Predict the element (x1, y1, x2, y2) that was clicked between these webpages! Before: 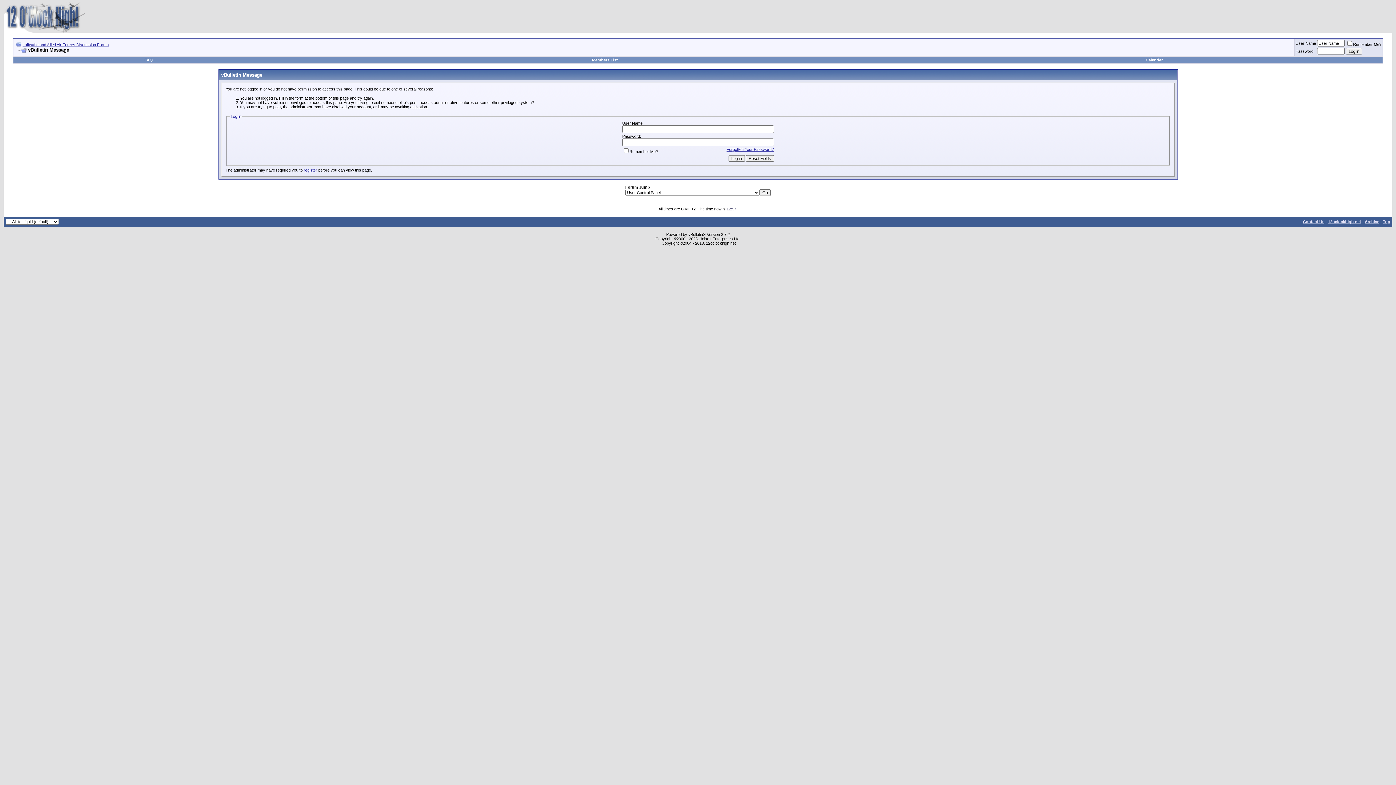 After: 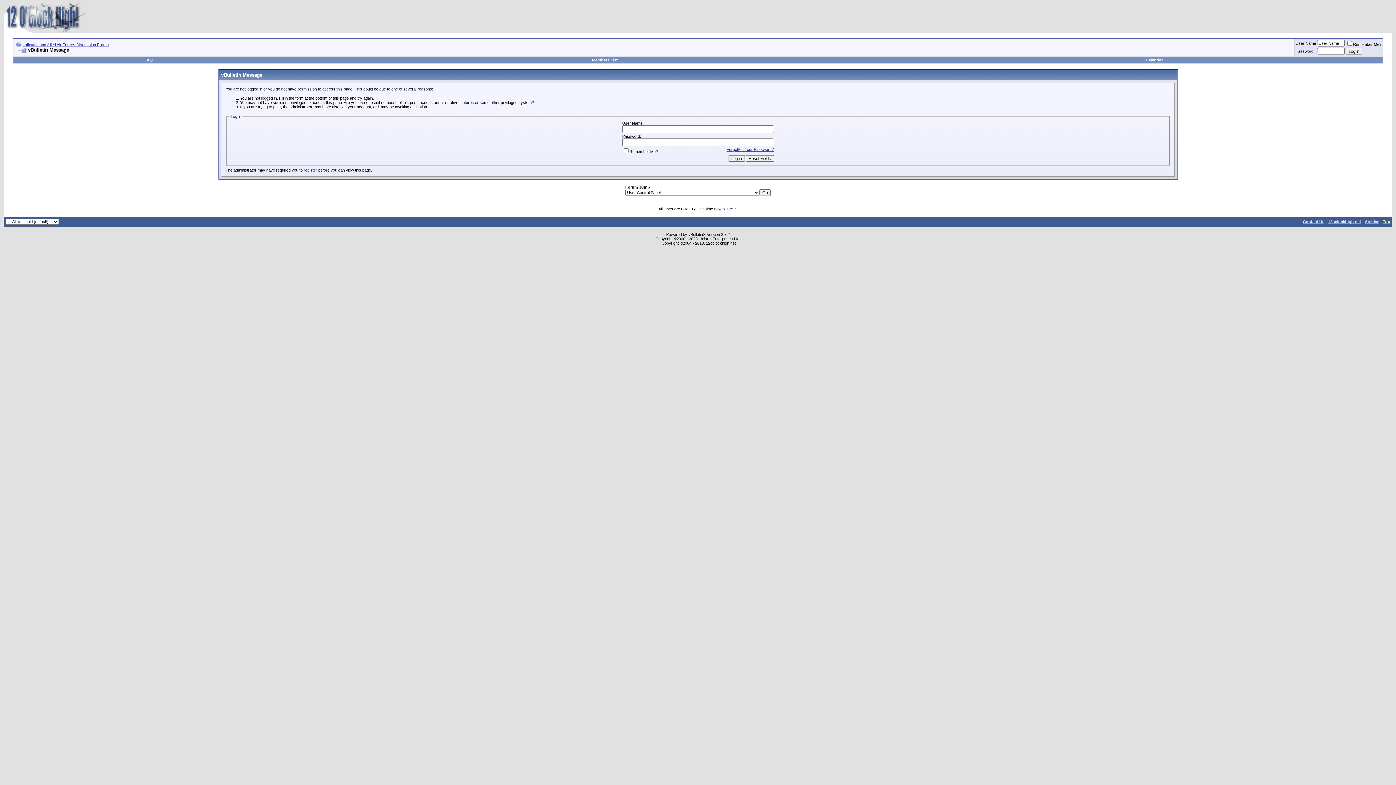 Action: label: Top bbox: (1383, 219, 1390, 224)